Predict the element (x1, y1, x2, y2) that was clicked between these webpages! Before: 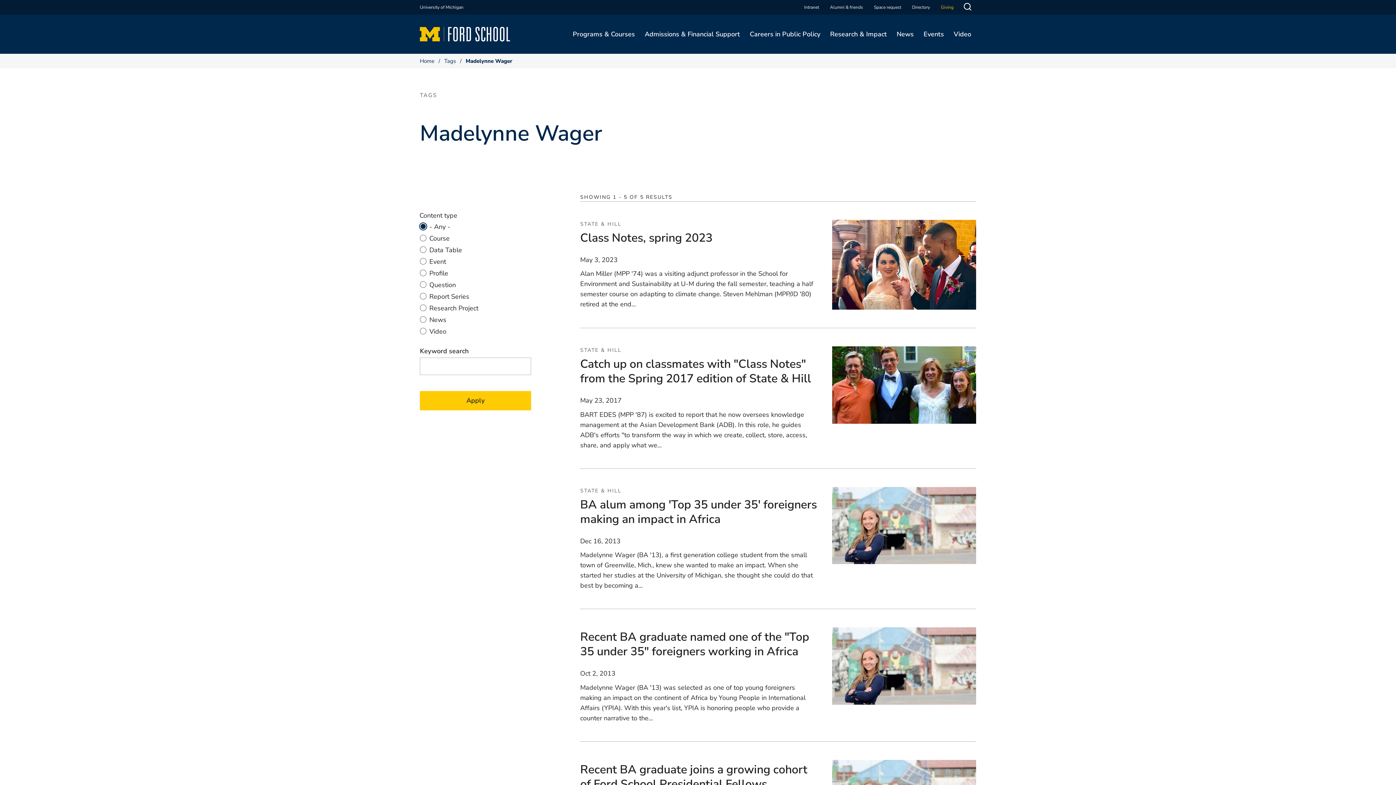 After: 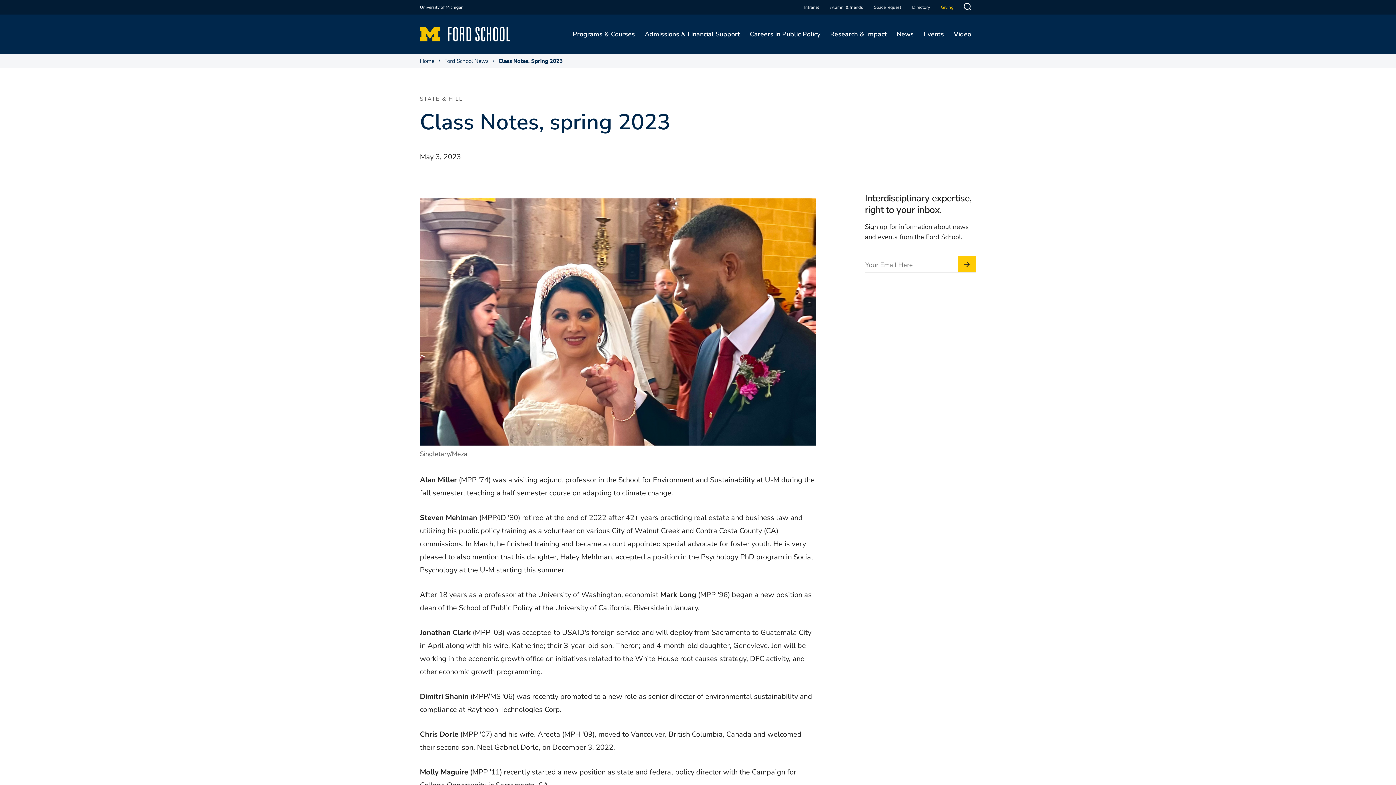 Action: bbox: (832, 220, 976, 309)